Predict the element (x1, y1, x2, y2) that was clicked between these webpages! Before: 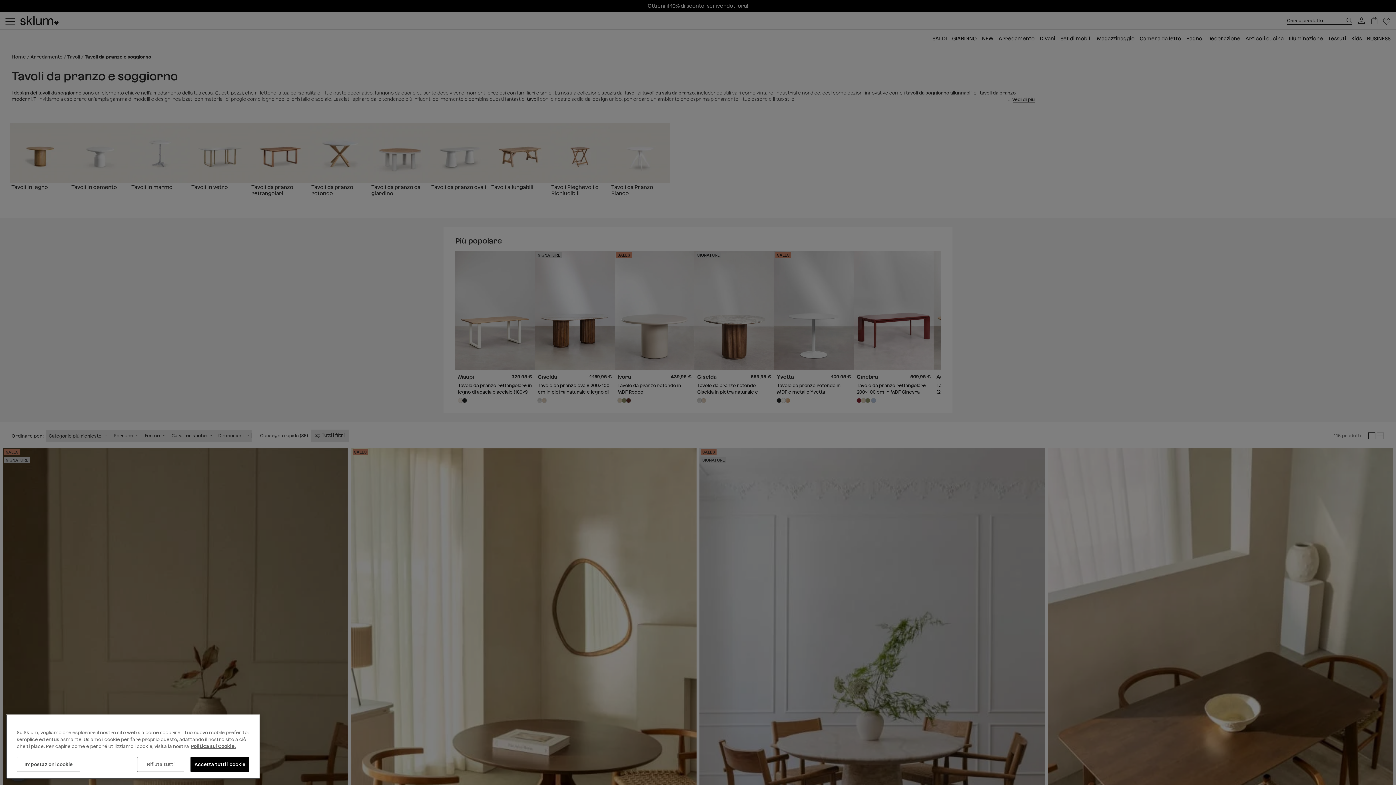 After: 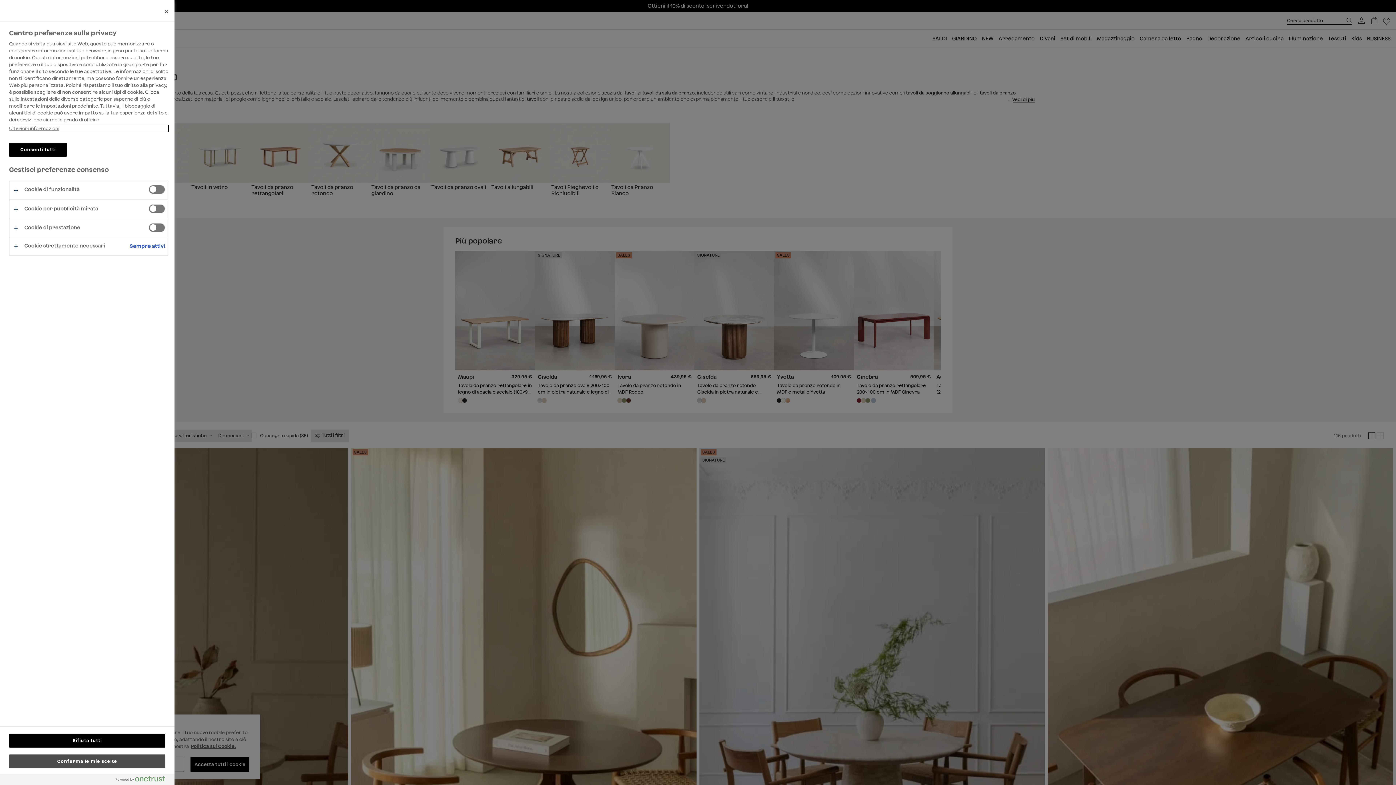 Action: bbox: (16, 757, 80, 772) label: Impostazioni cookie